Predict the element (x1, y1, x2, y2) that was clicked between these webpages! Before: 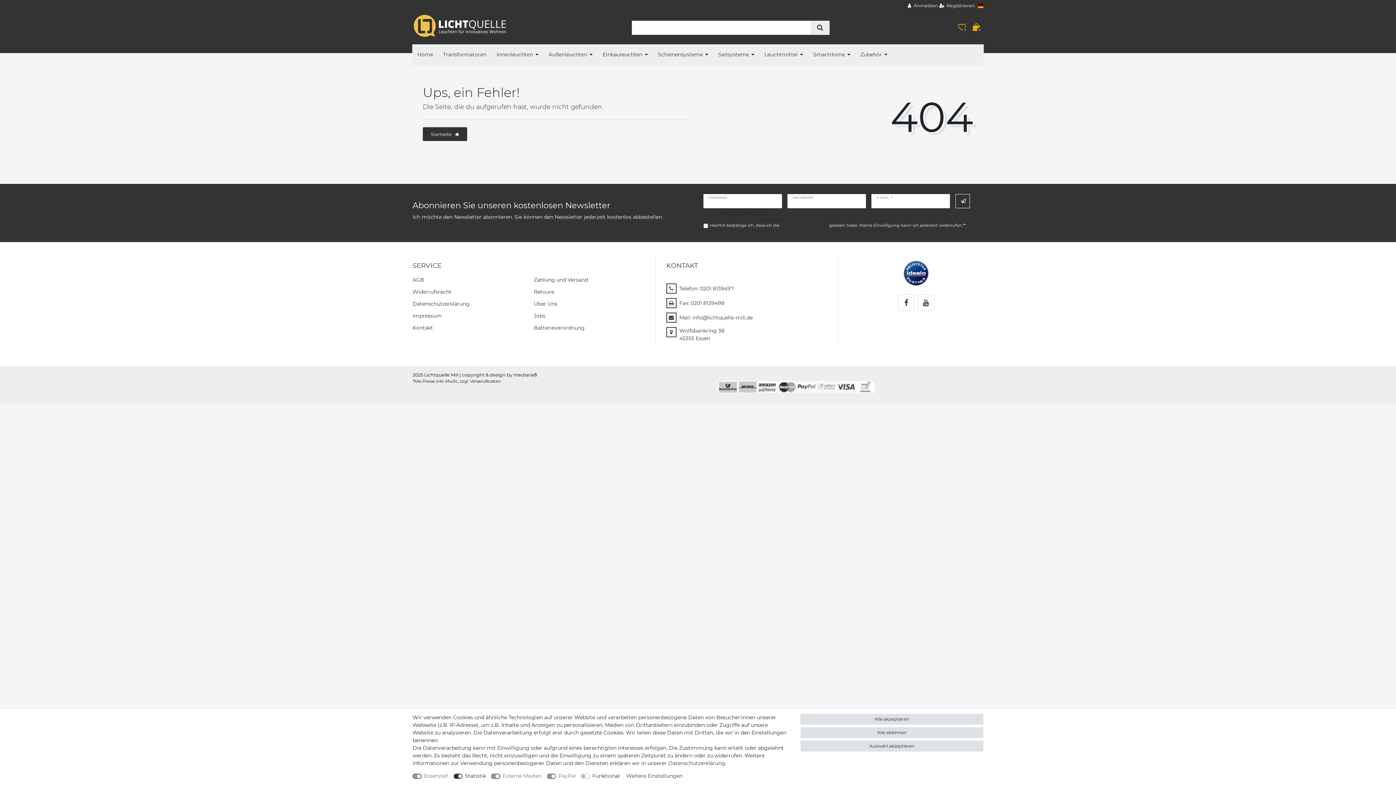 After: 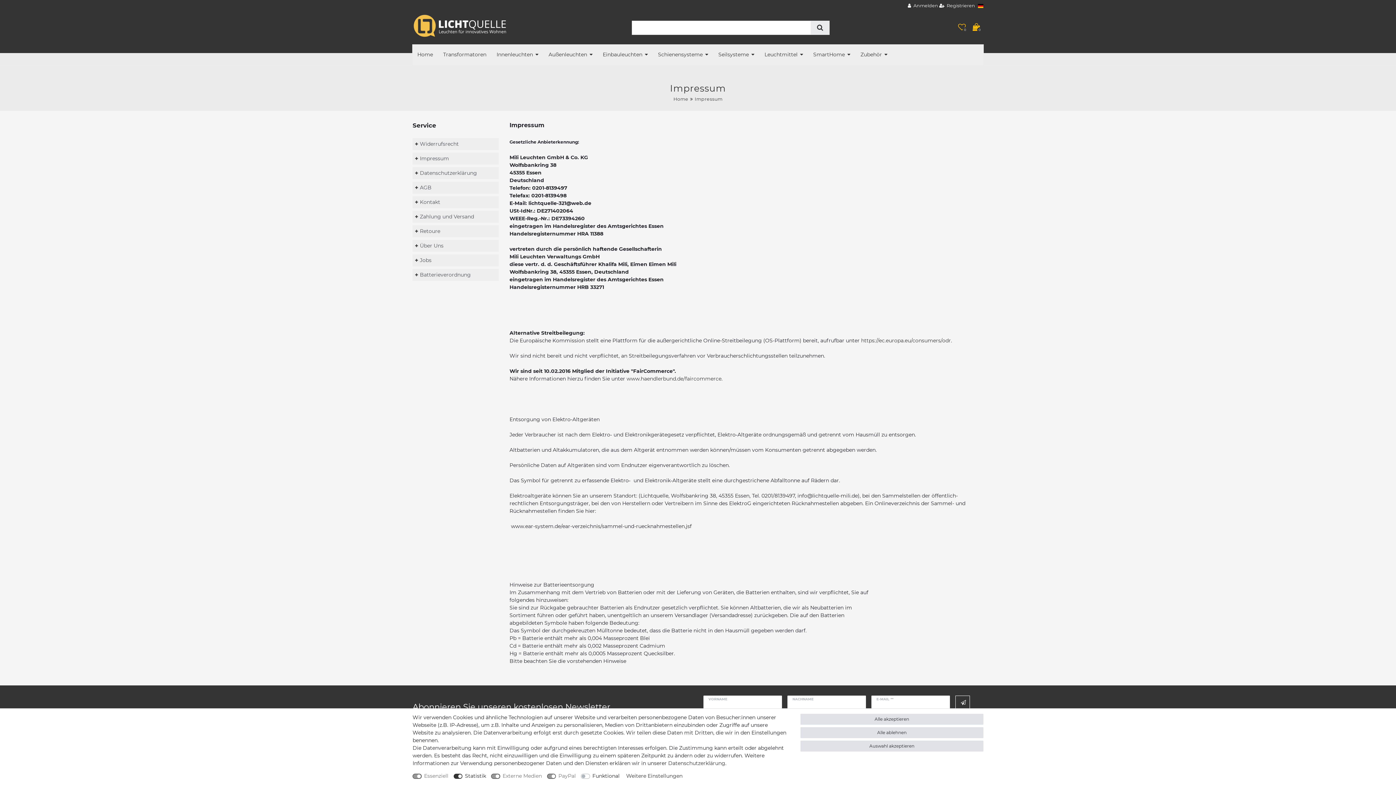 Action: label: Impressum bbox: (412, 312, 441, 319)